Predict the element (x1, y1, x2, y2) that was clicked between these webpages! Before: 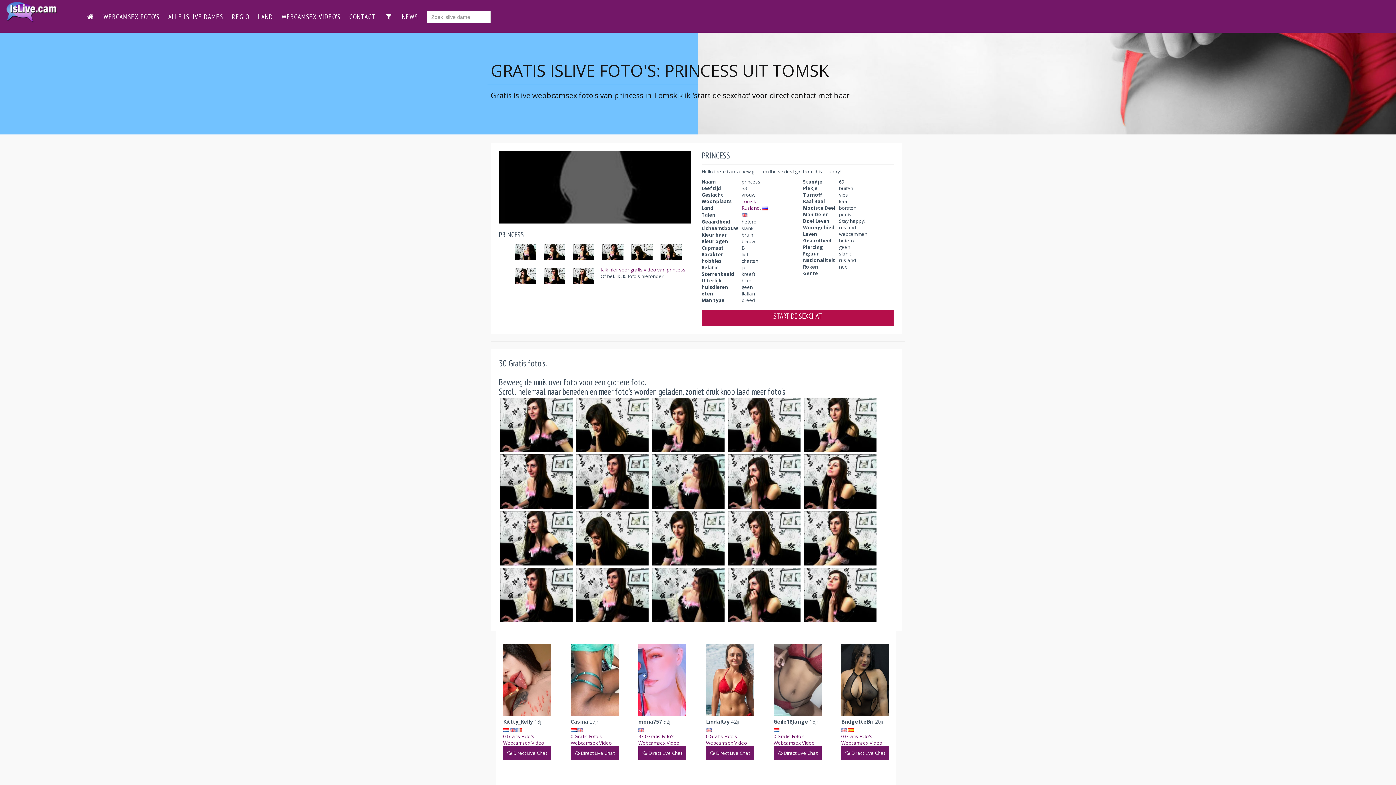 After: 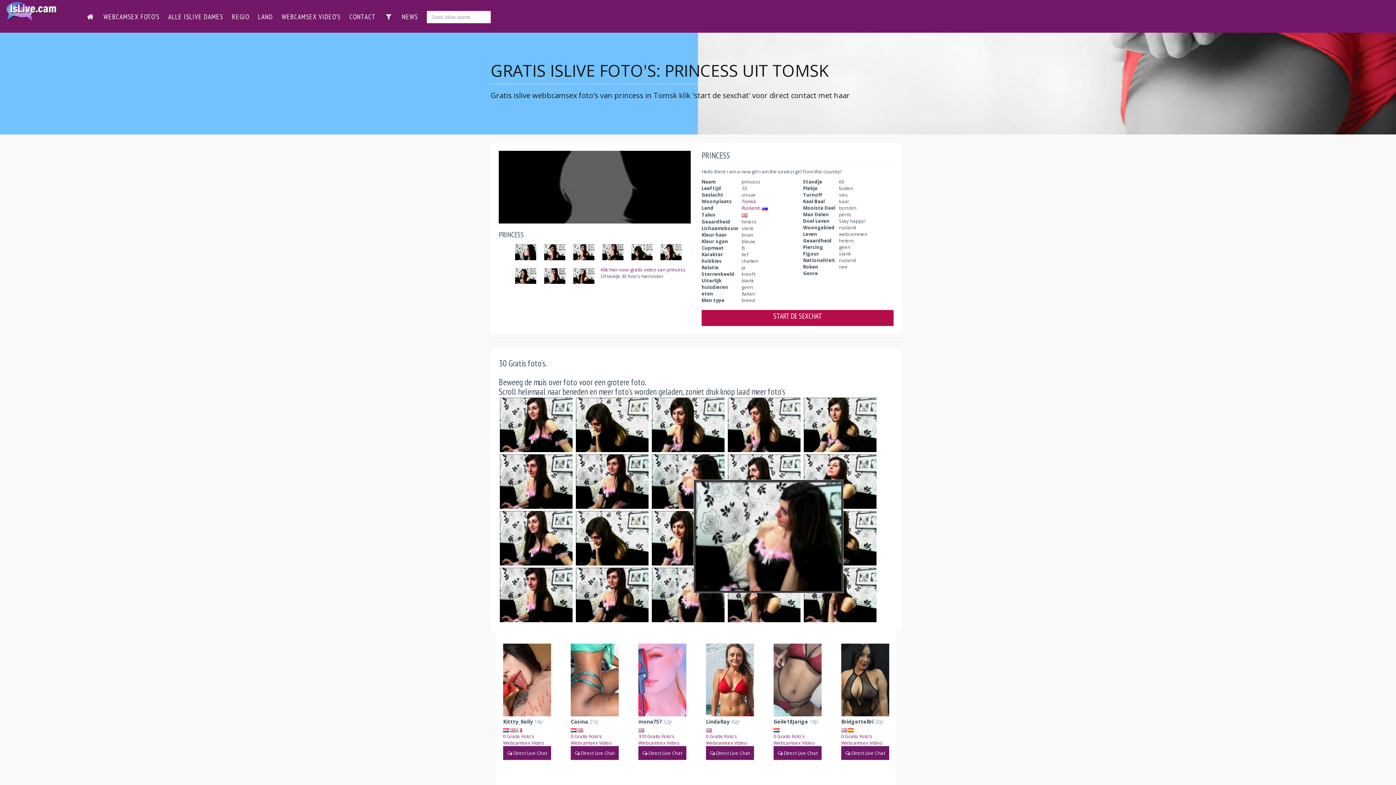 Action: bbox: (650, 477, 726, 484) label:  